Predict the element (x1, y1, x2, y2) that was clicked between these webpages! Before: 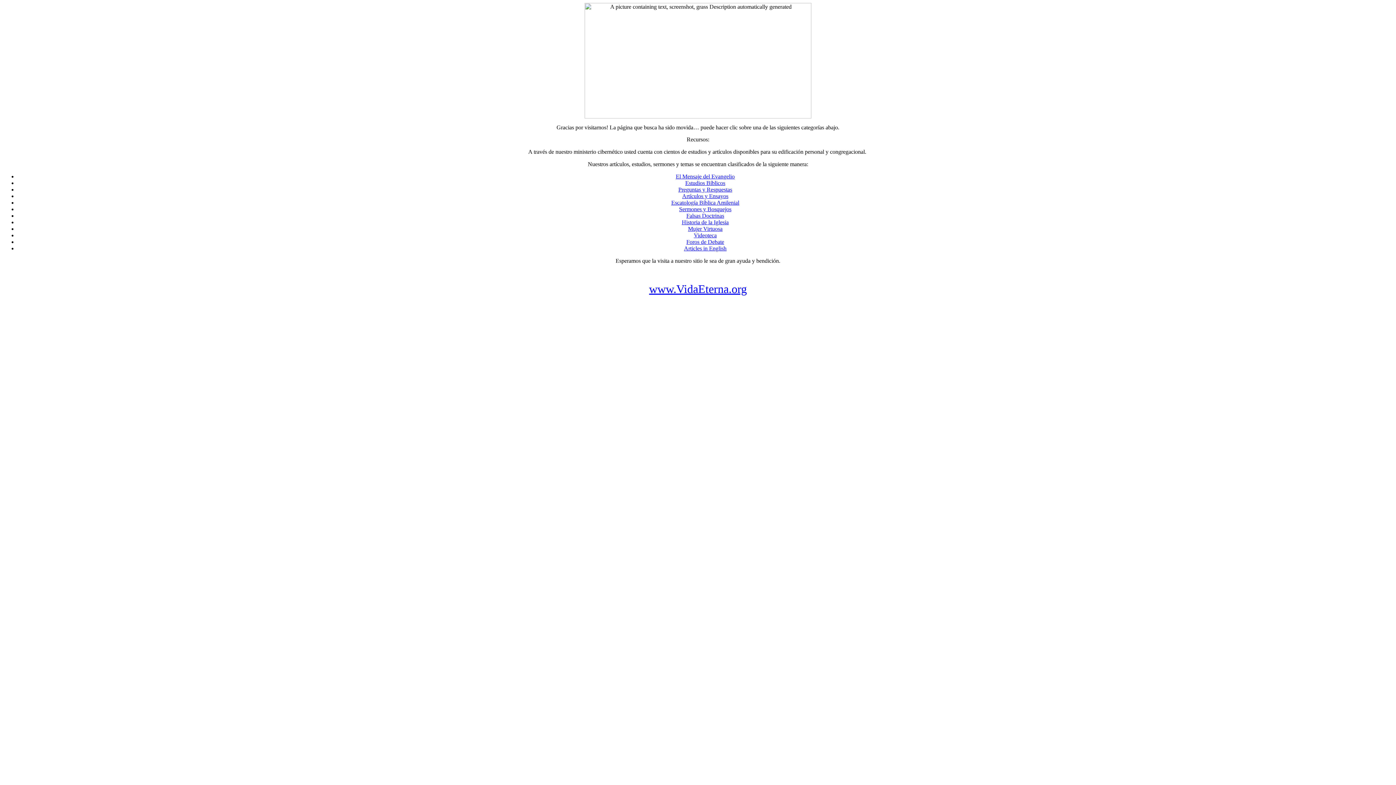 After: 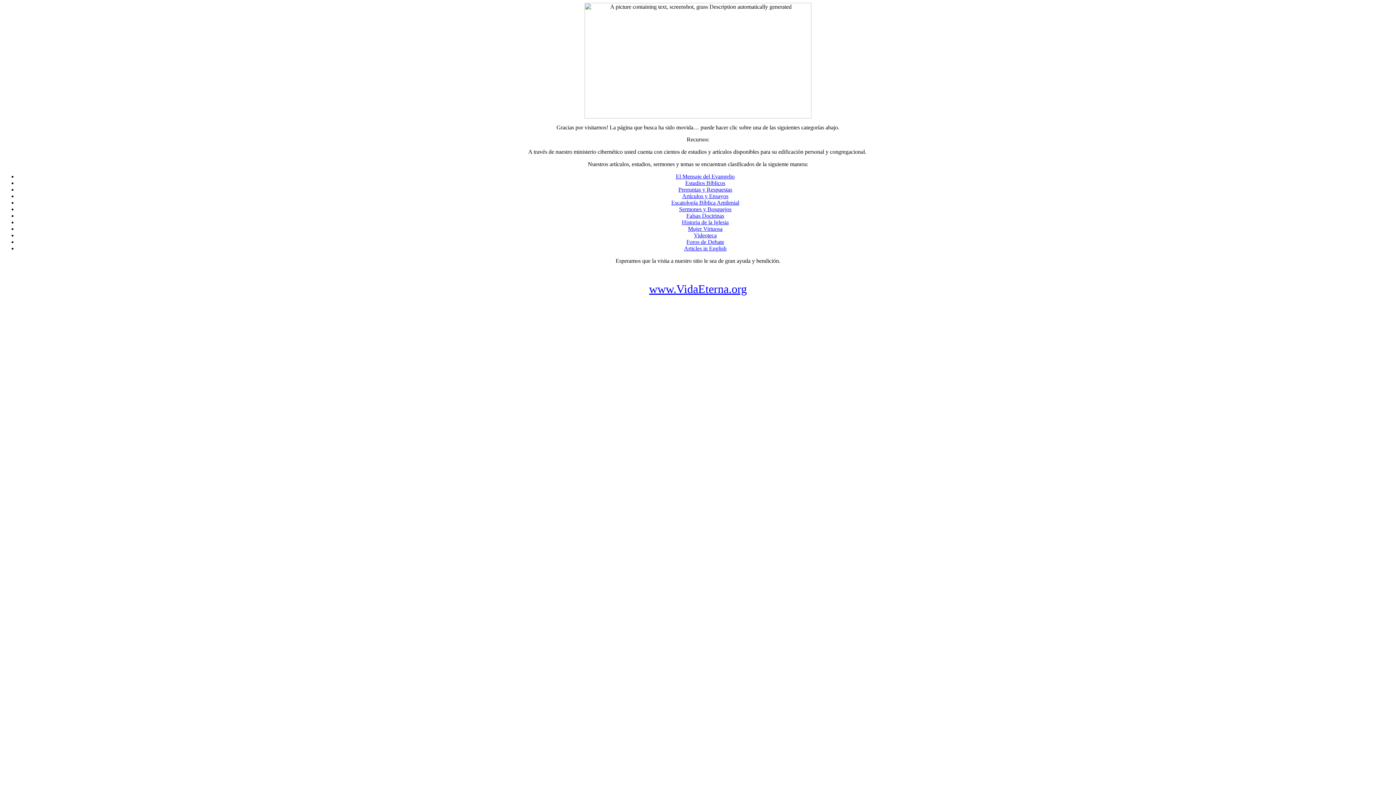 Action: label: Mujer Virtuosa bbox: (688, 225, 722, 232)